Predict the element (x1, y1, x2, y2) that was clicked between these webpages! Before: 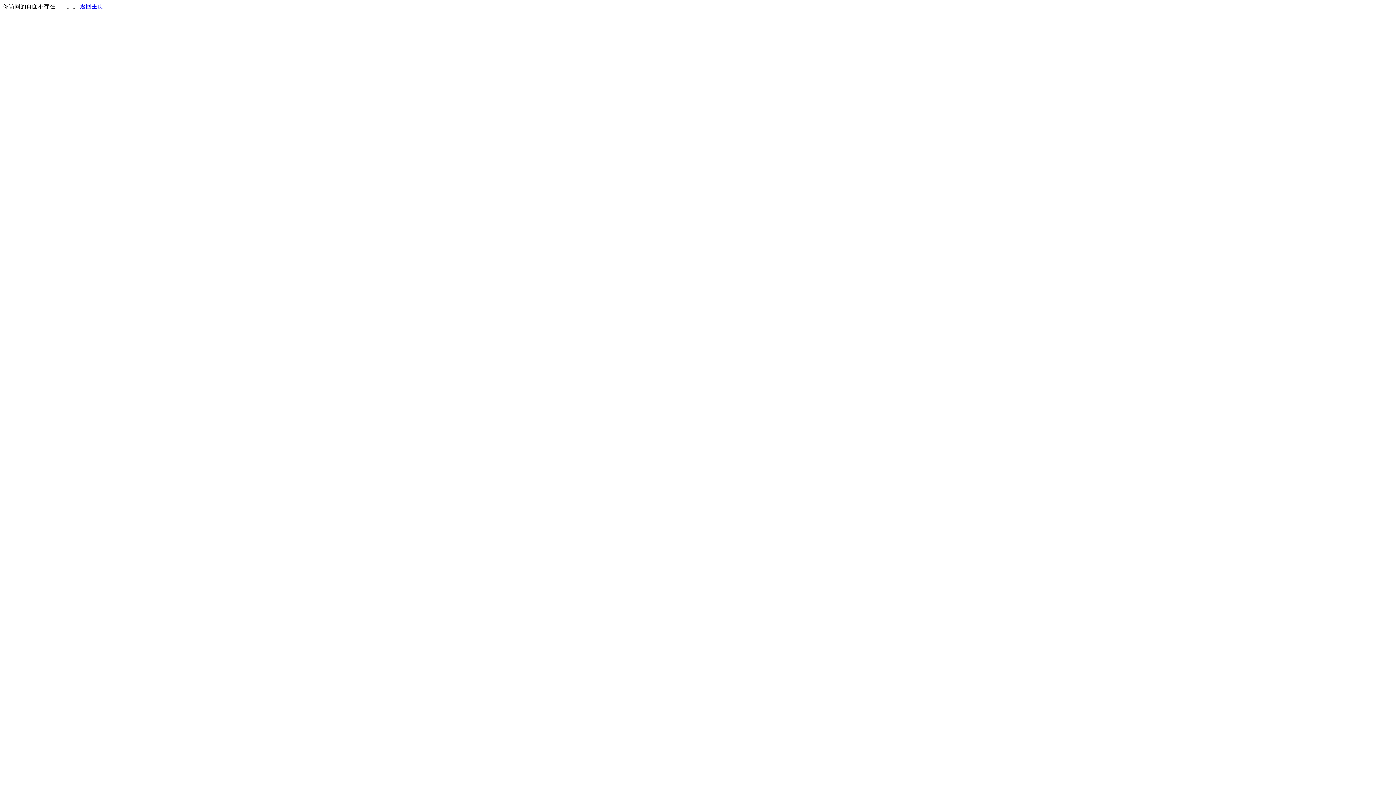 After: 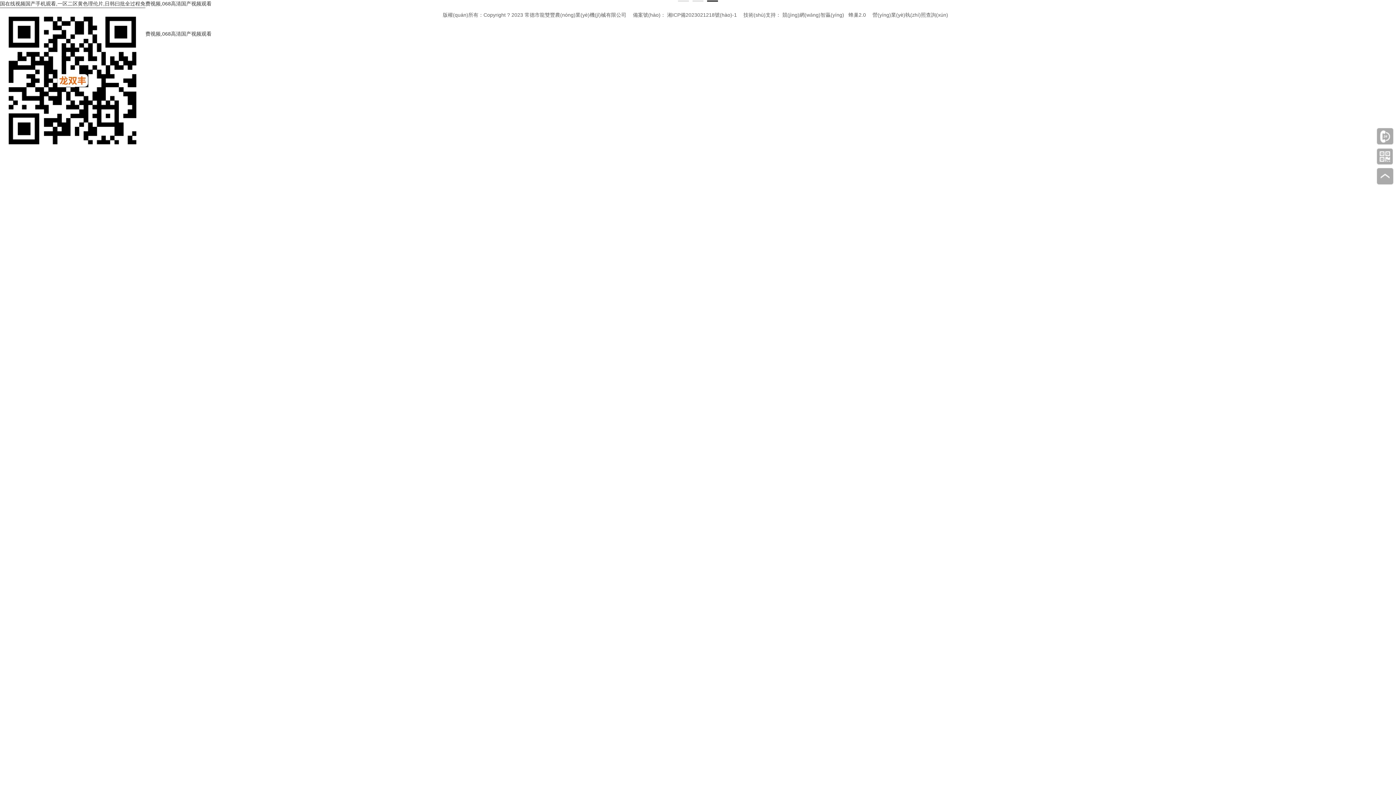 Action: label: 返回主页 bbox: (80, 3, 103, 9)